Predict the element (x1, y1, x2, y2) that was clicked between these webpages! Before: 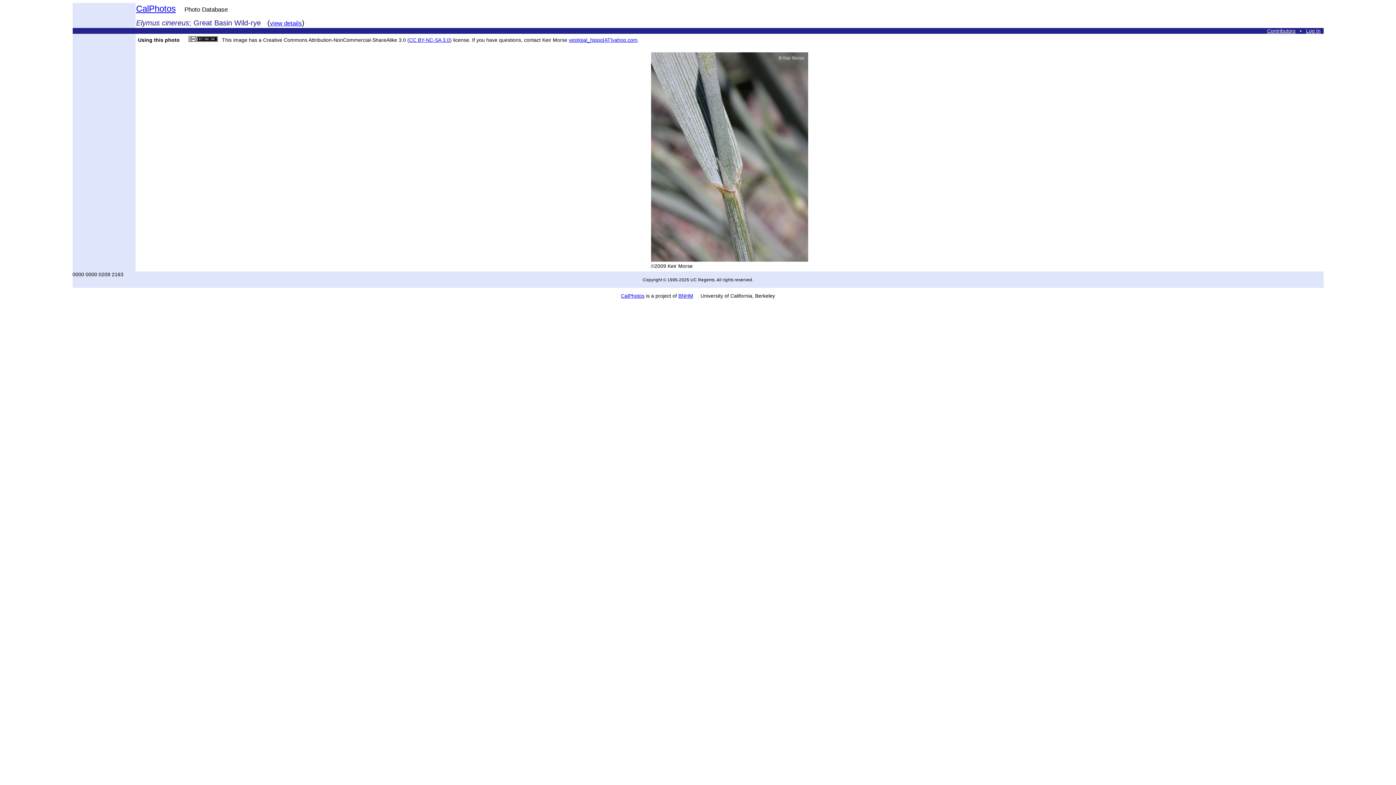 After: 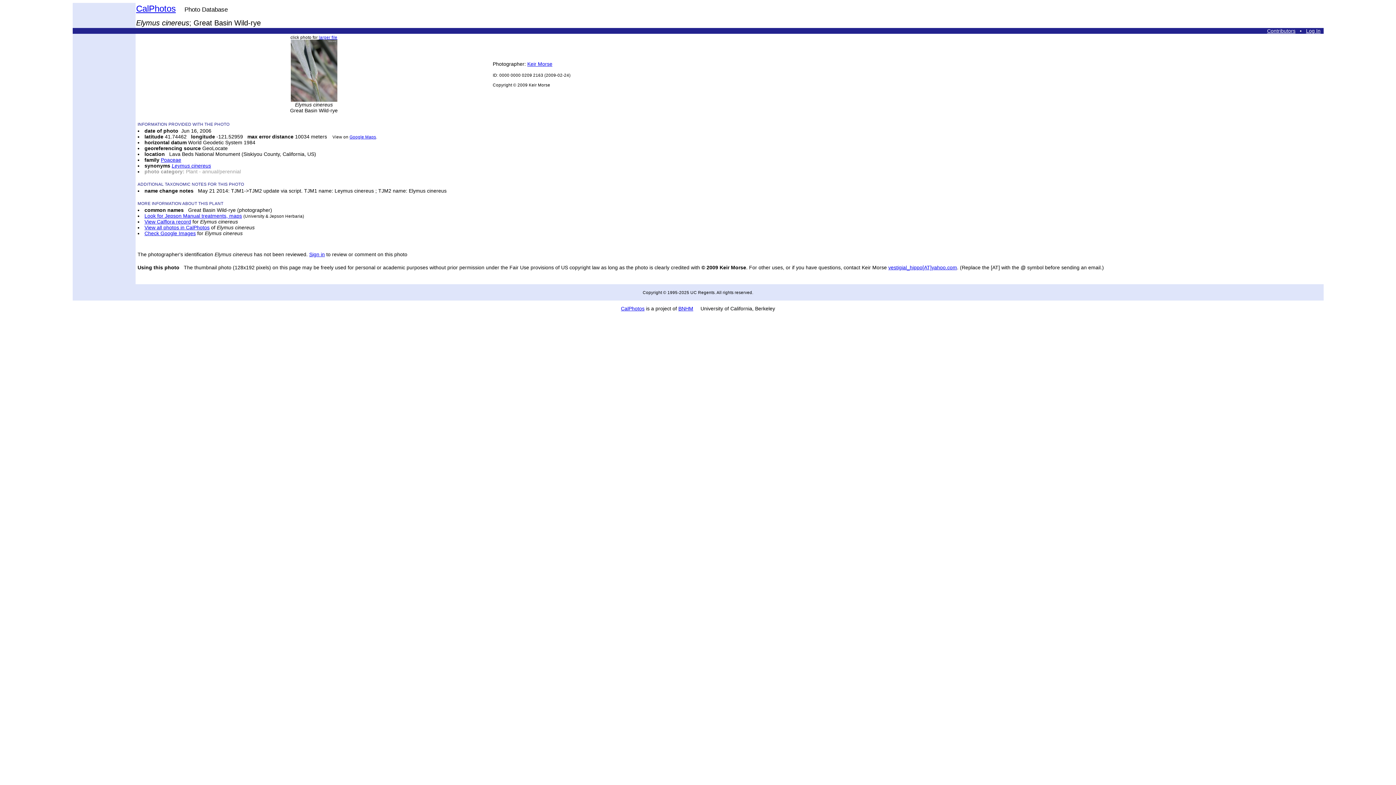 Action: bbox: (270, 18, 302, 26) label: view details